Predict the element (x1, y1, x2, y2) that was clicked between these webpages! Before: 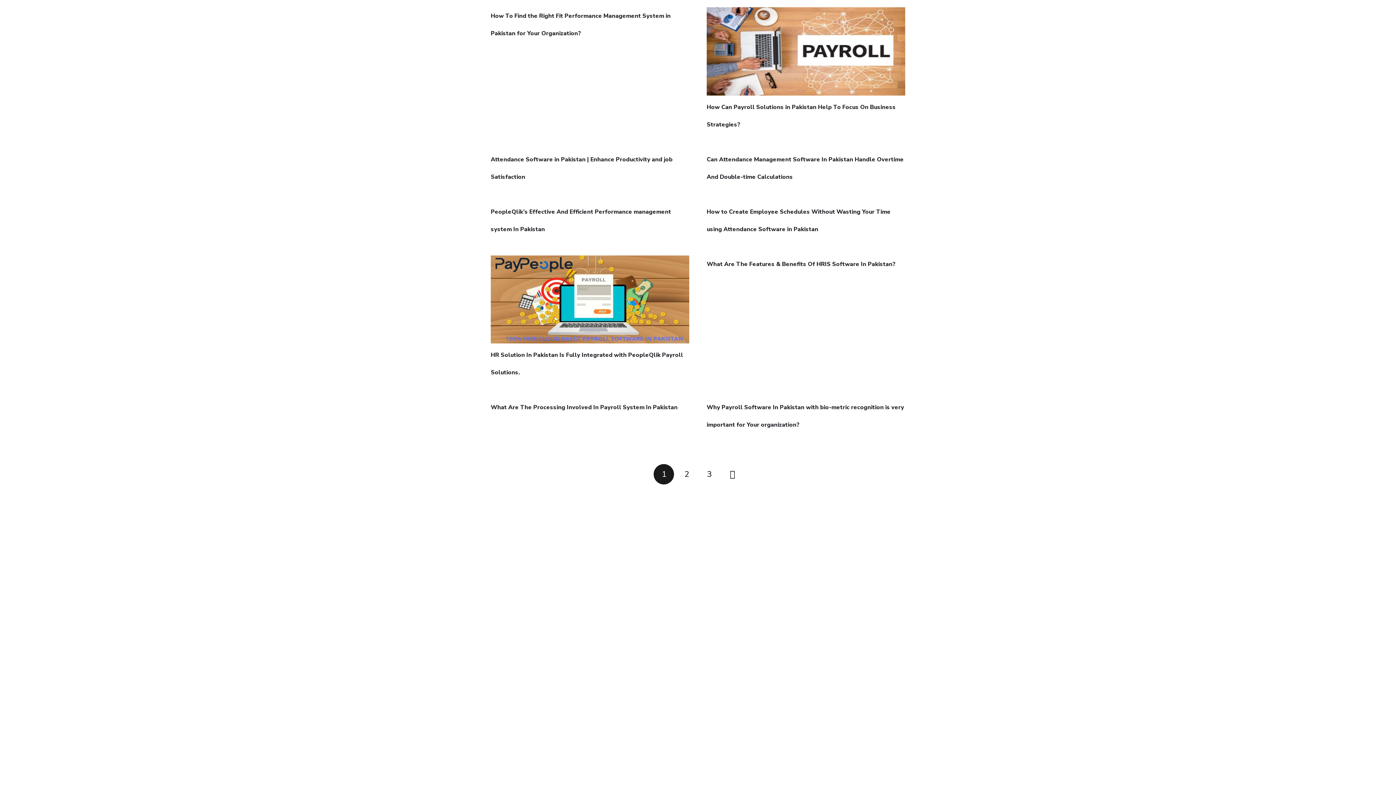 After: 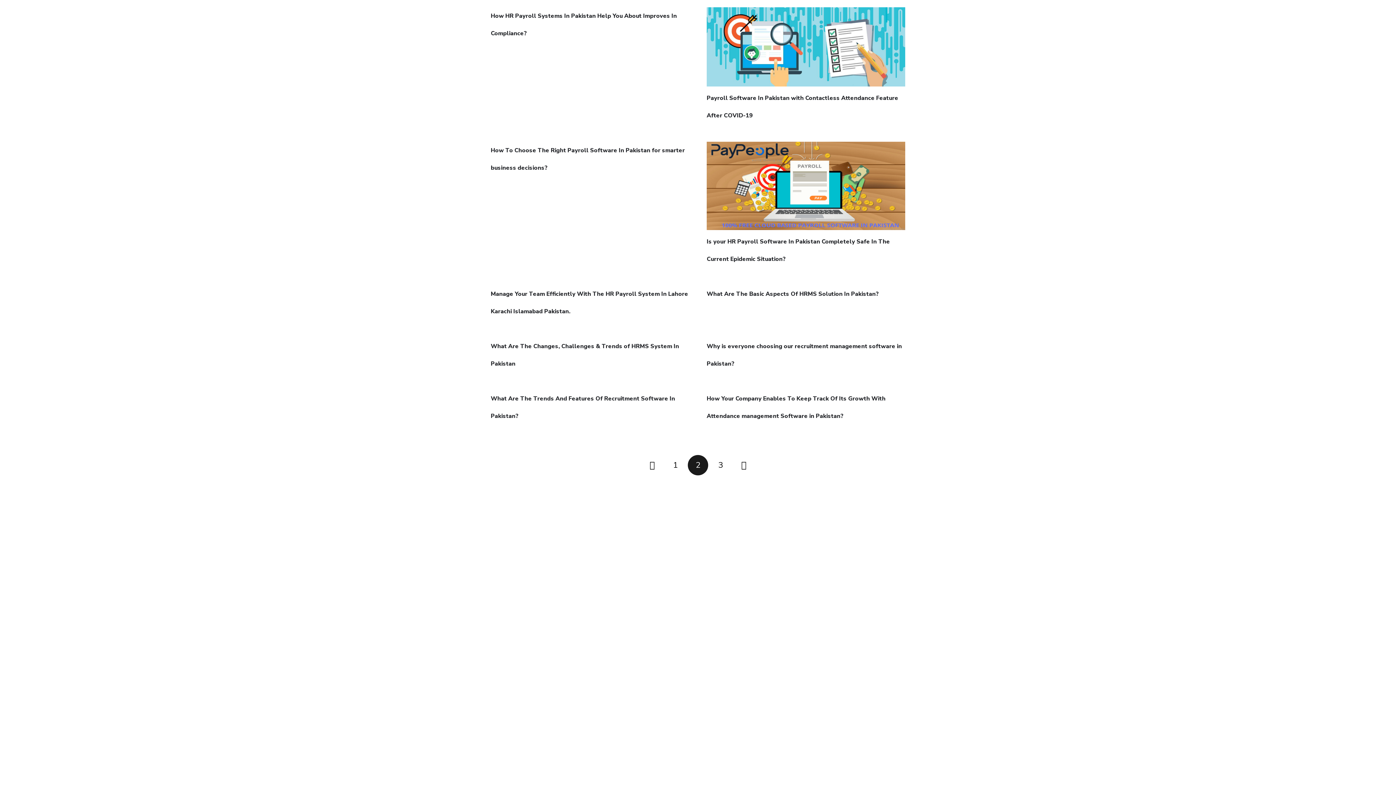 Action: label: Next bbox: (722, 464, 742, 484)